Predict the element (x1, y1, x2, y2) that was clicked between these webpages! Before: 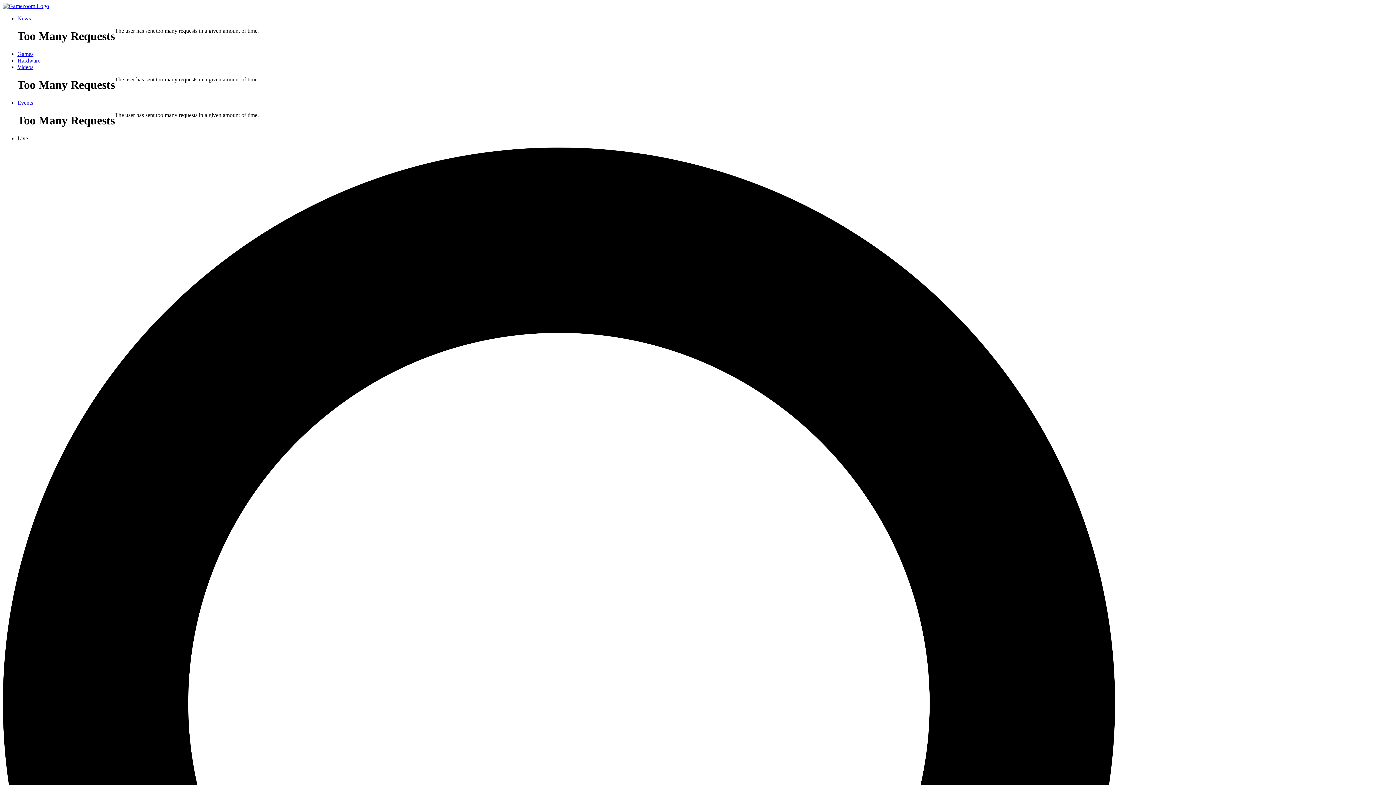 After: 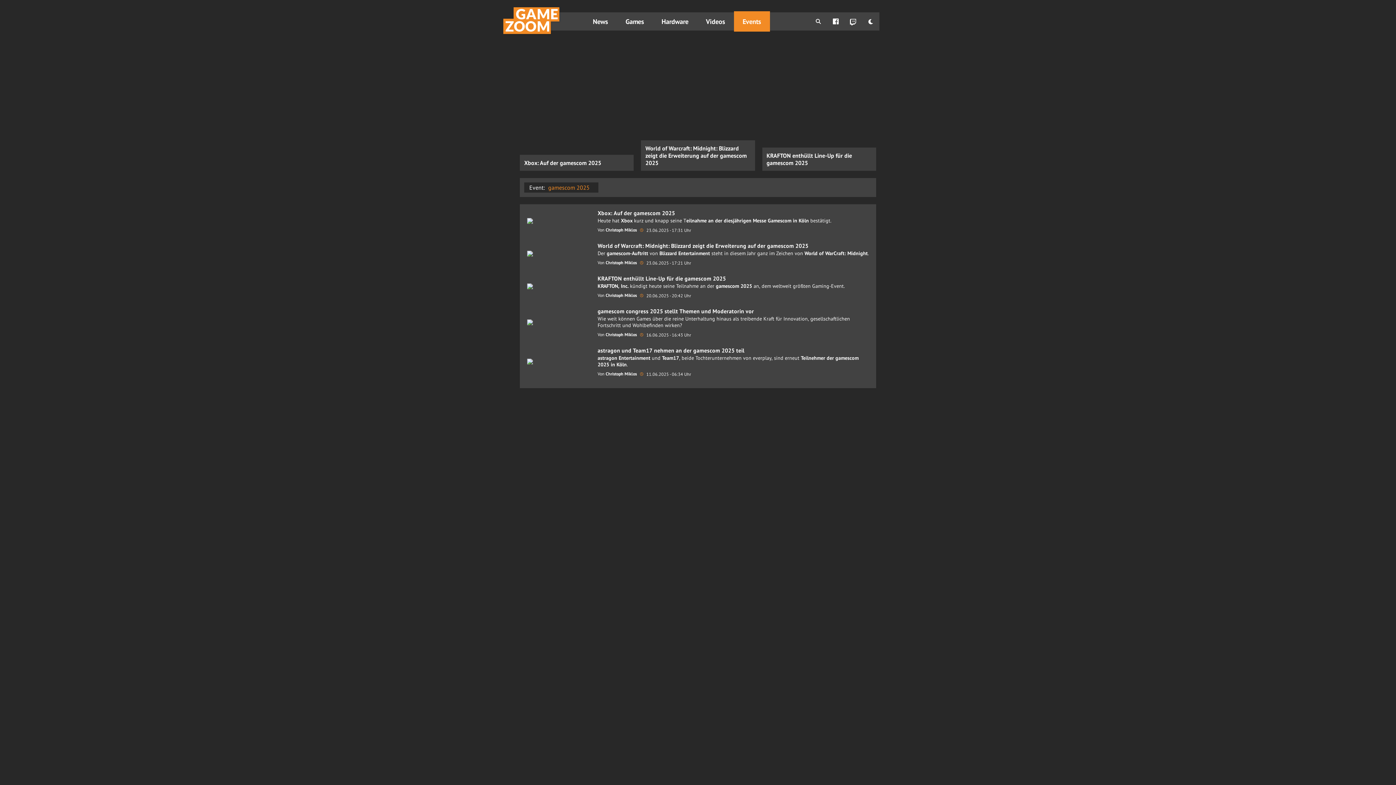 Action: bbox: (17, 99, 33, 105) label: Events